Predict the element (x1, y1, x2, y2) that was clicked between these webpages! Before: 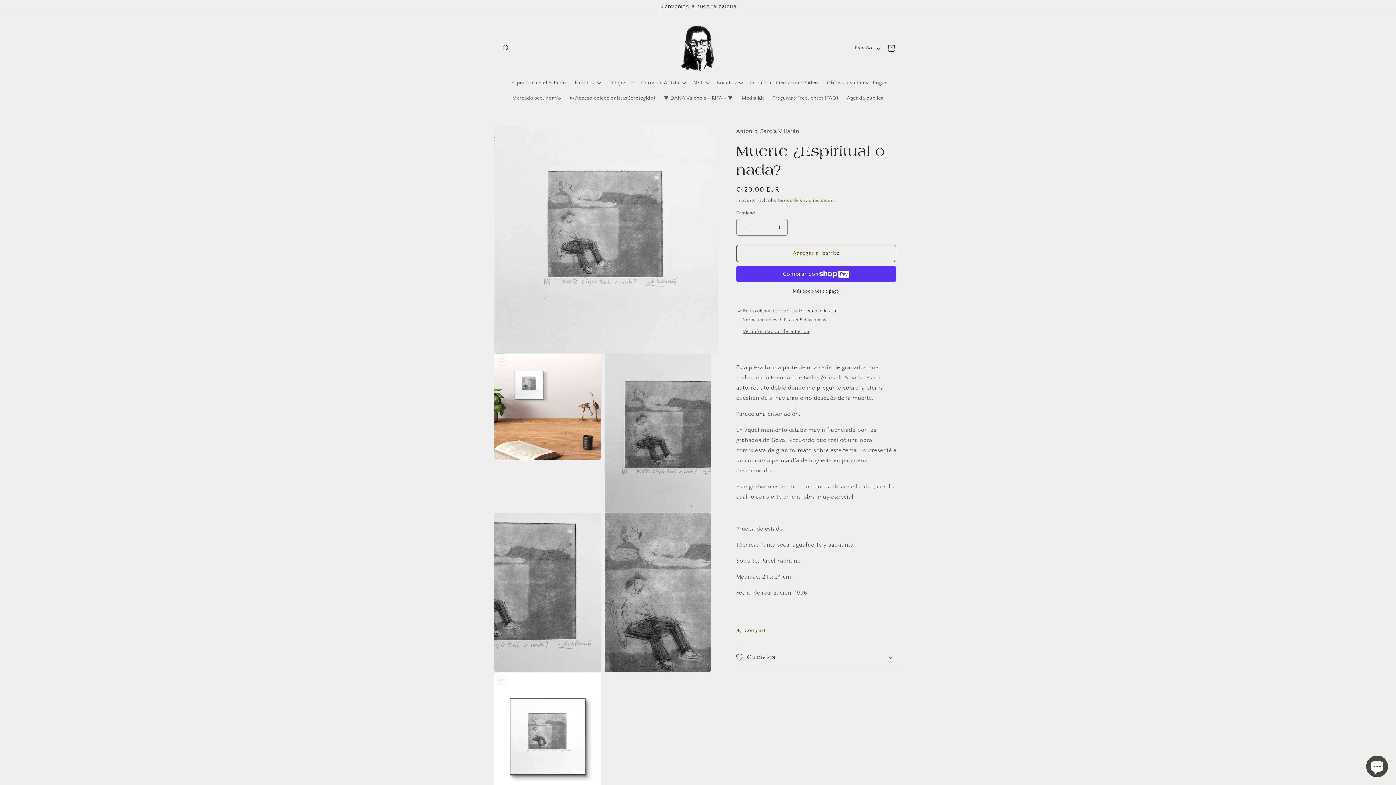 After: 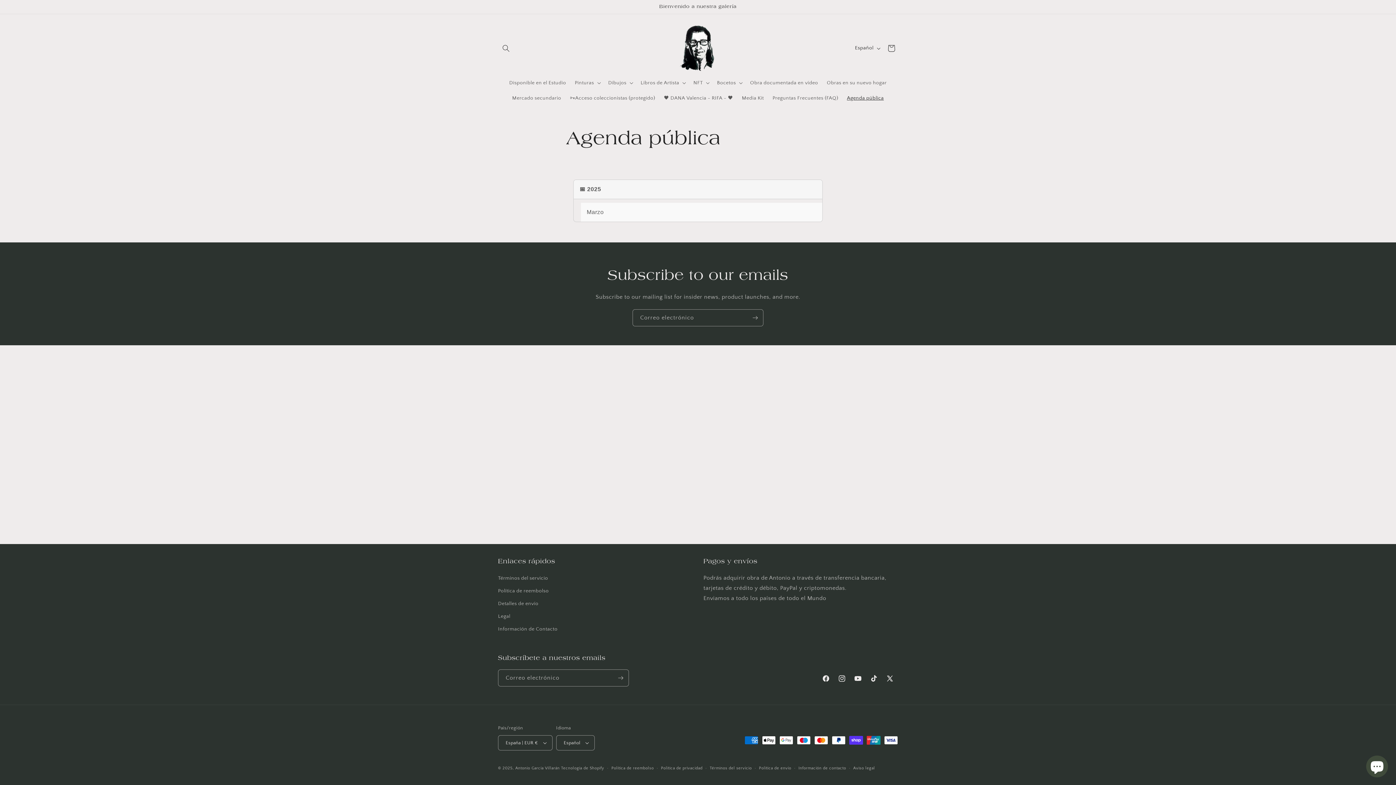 Action: label: Agenda pública bbox: (842, 90, 888, 105)